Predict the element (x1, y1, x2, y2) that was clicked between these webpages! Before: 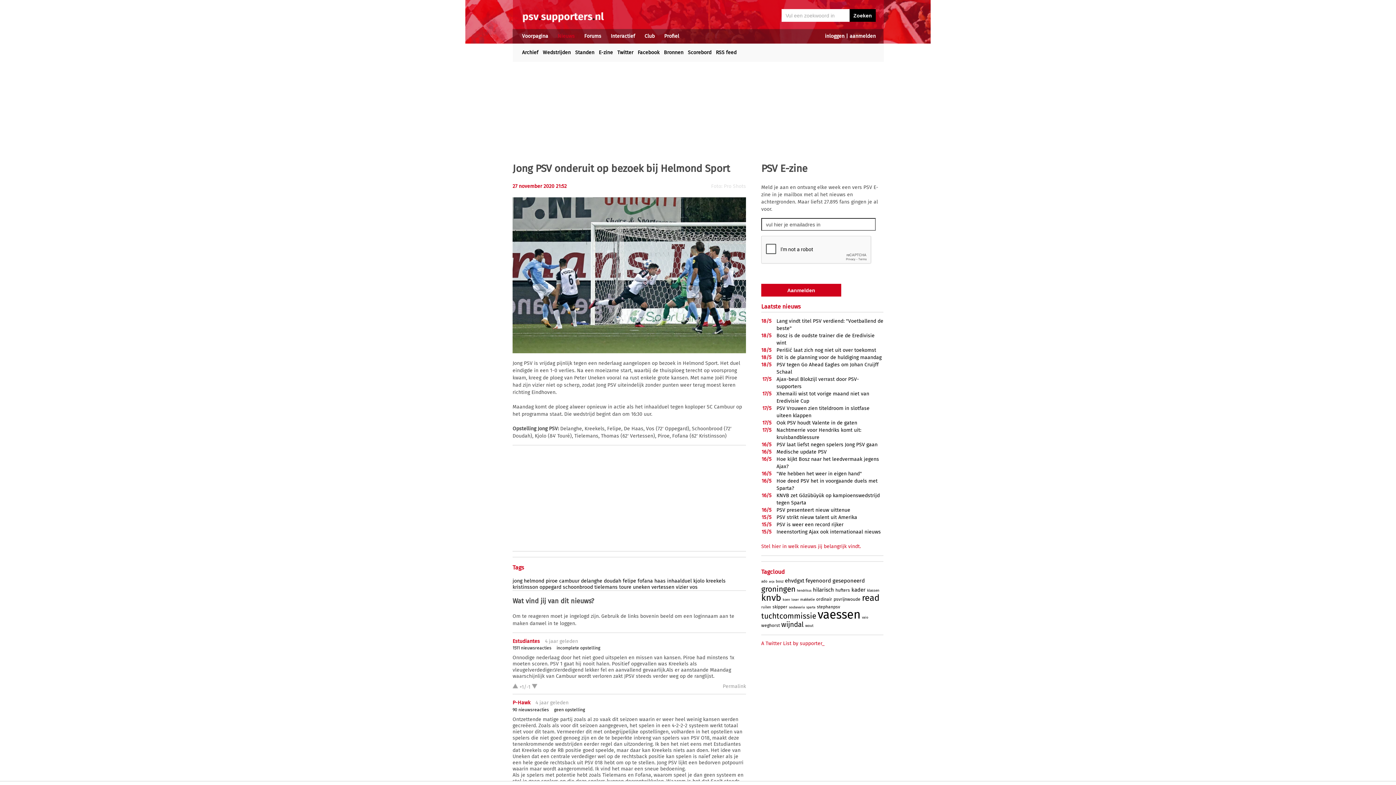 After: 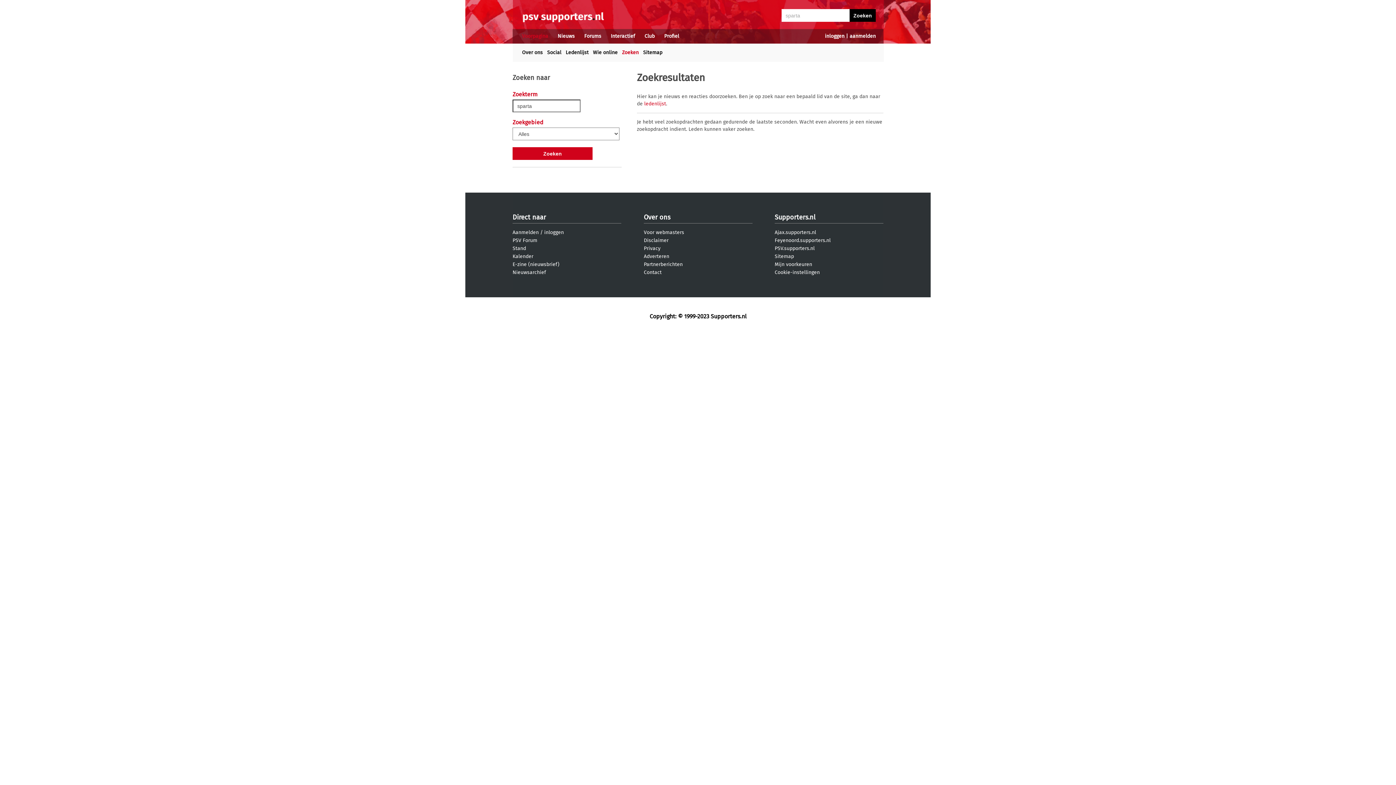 Action: label: sparta bbox: (806, 605, 815, 609)